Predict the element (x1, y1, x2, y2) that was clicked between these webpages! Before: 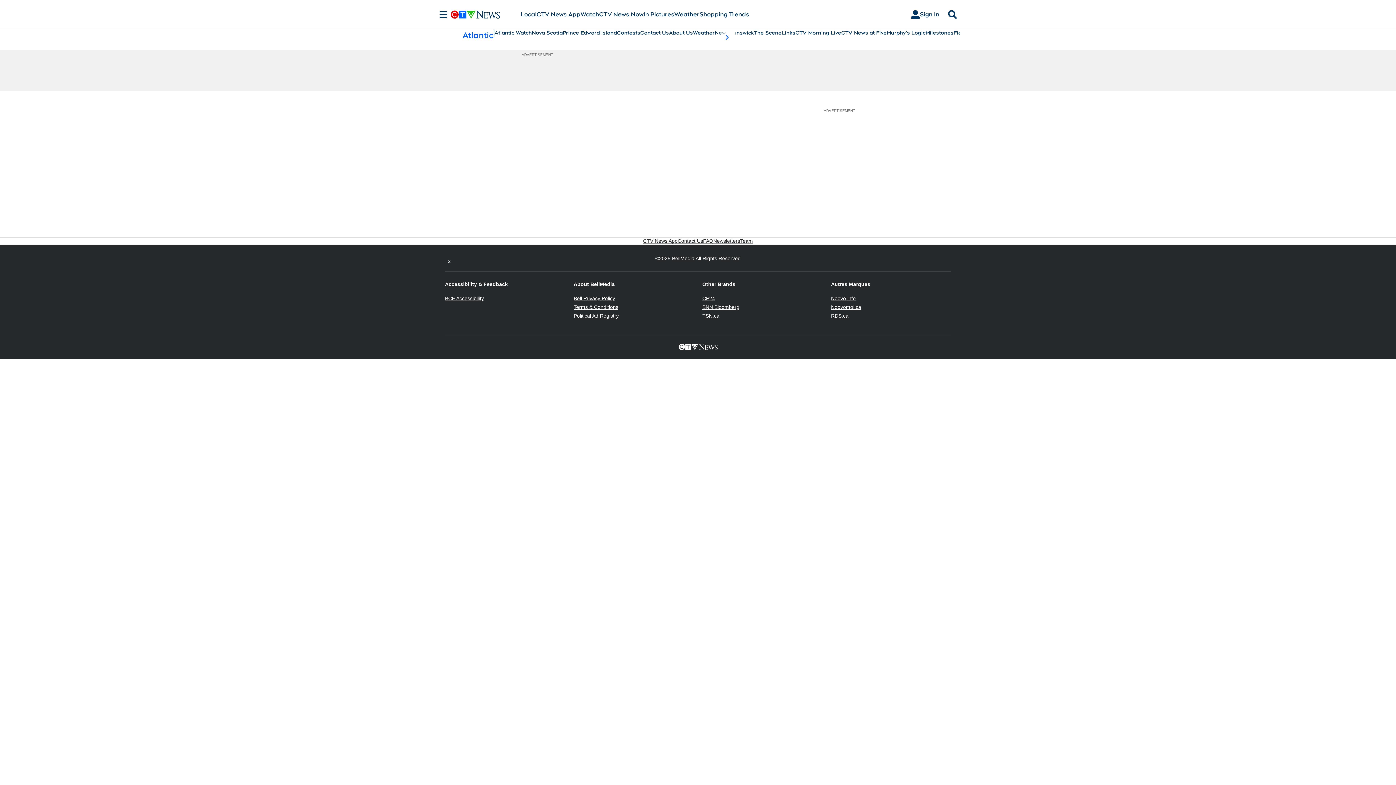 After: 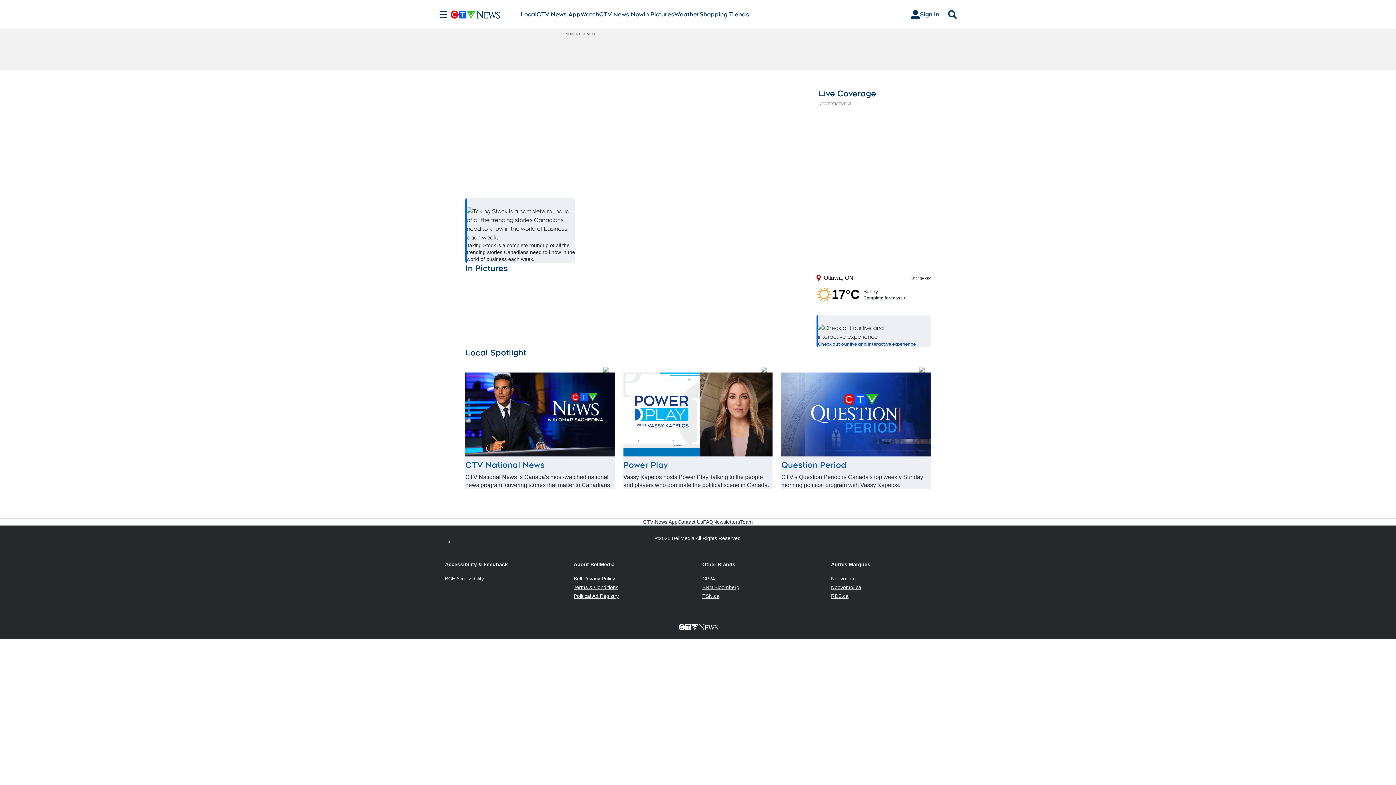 Action: bbox: (450, 10, 520, 18)